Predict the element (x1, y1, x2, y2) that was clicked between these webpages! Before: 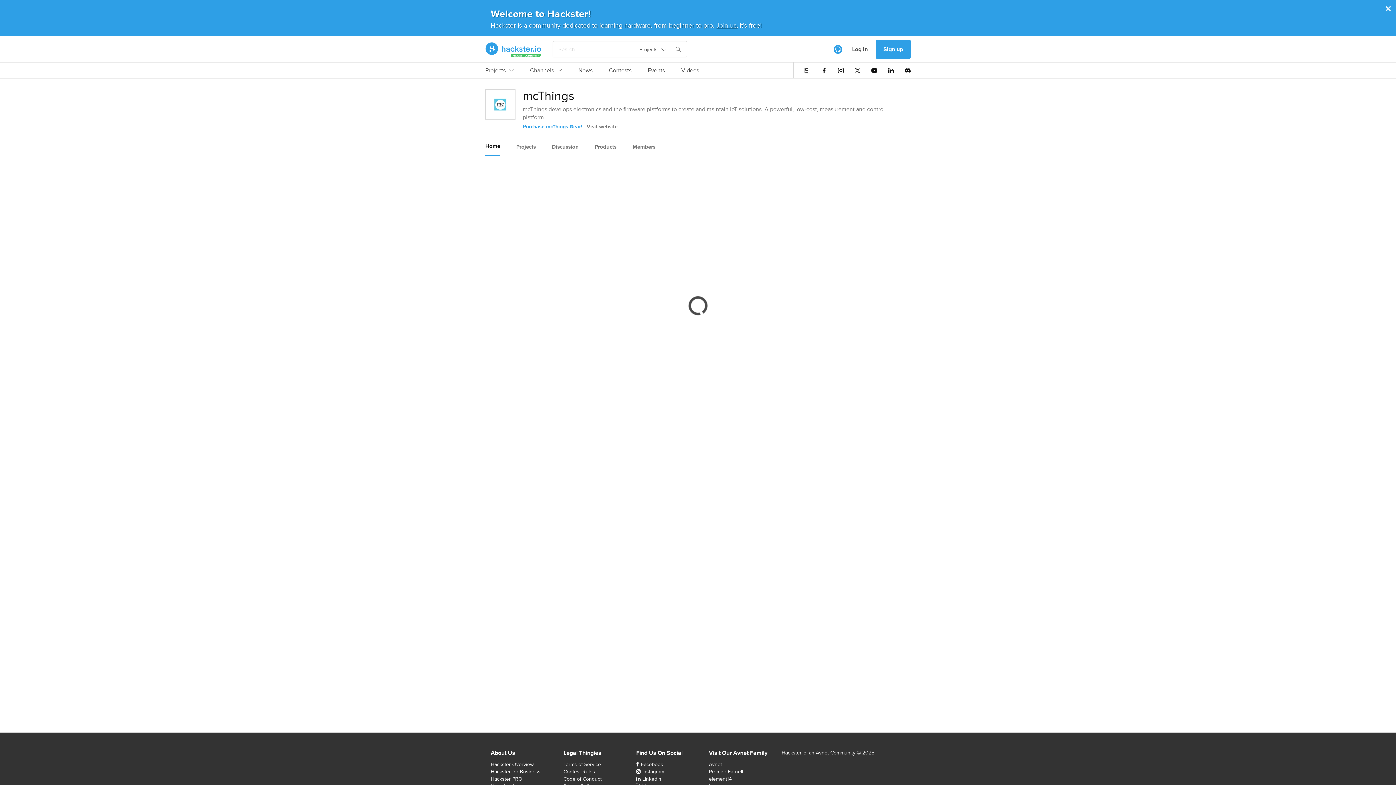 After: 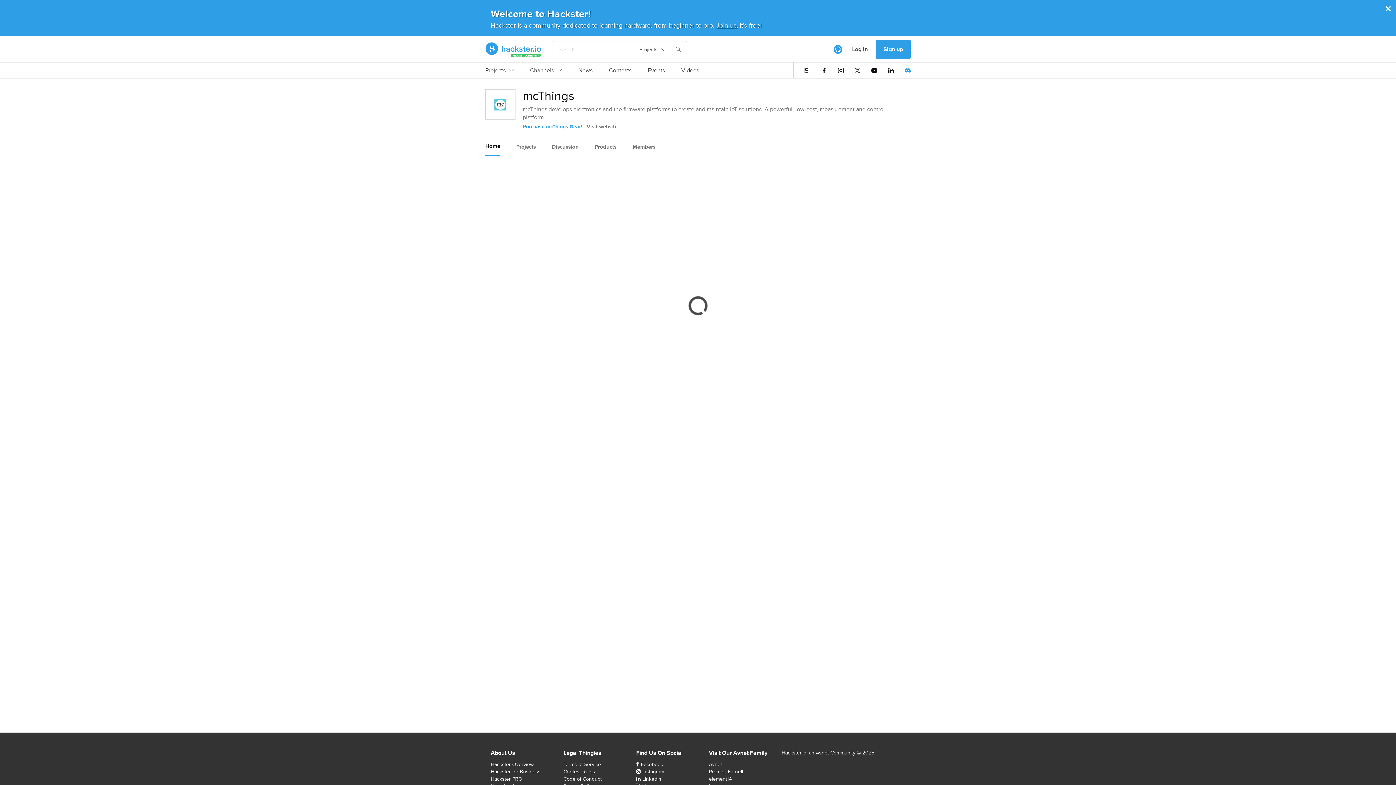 Action: bbox: (905, 67, 910, 73)